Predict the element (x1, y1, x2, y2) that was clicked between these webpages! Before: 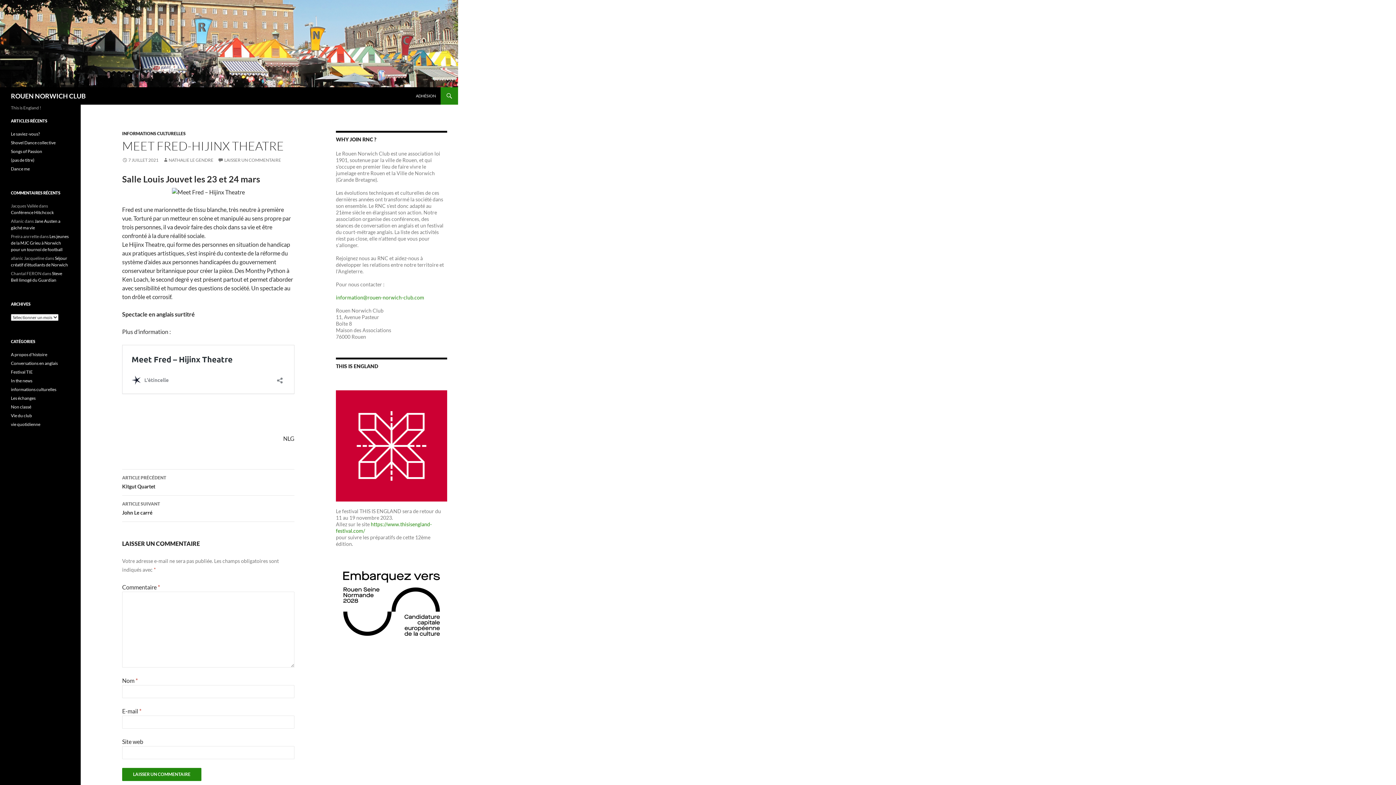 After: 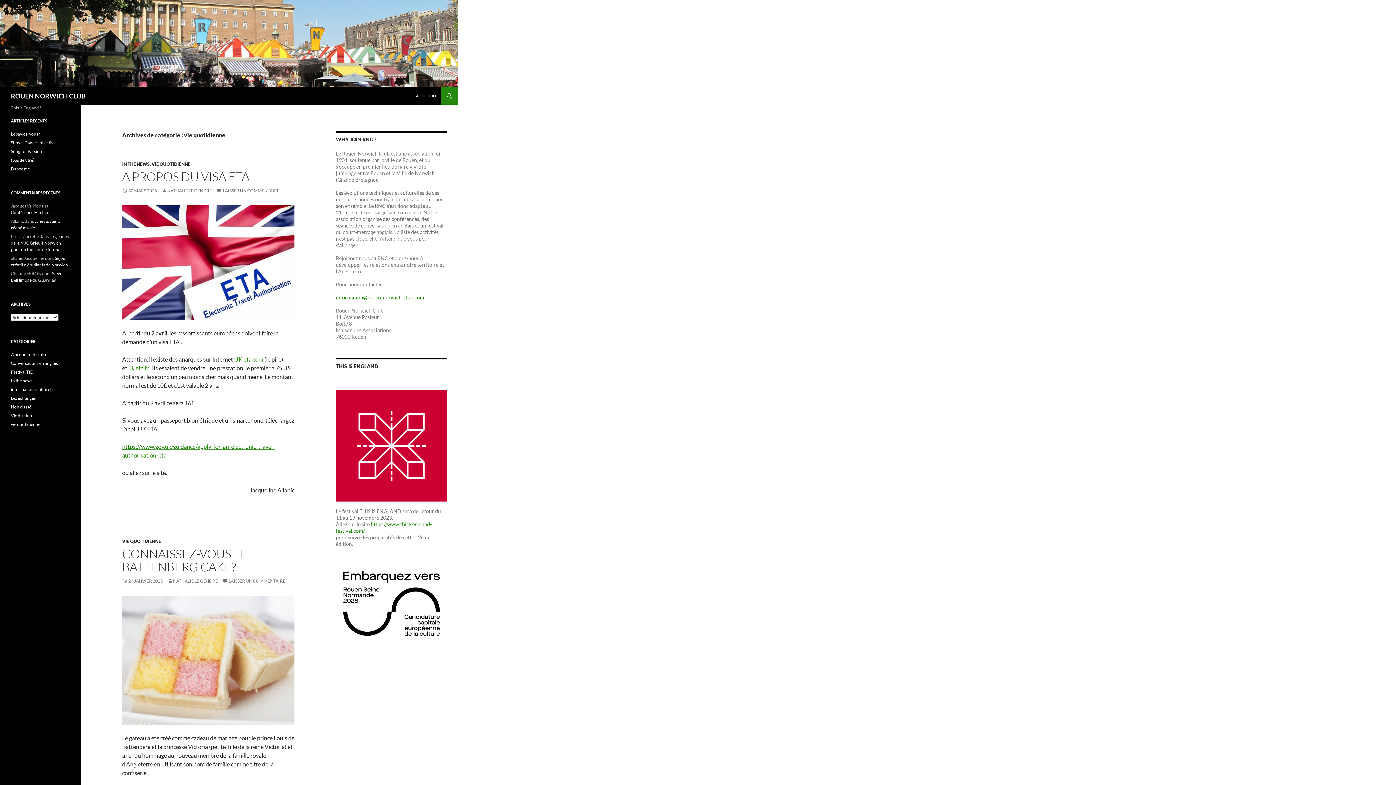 Action: label: vie quotidienne bbox: (10, 421, 40, 427)